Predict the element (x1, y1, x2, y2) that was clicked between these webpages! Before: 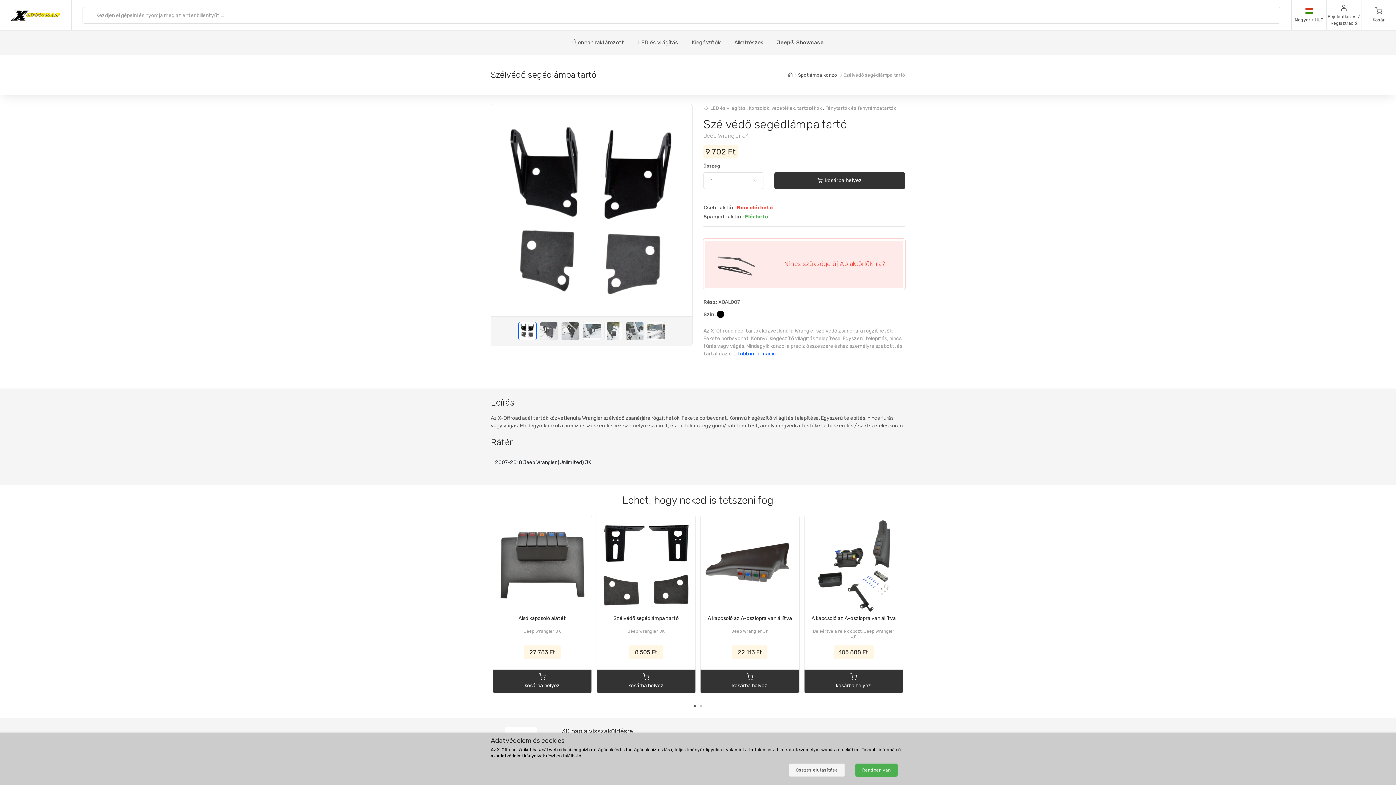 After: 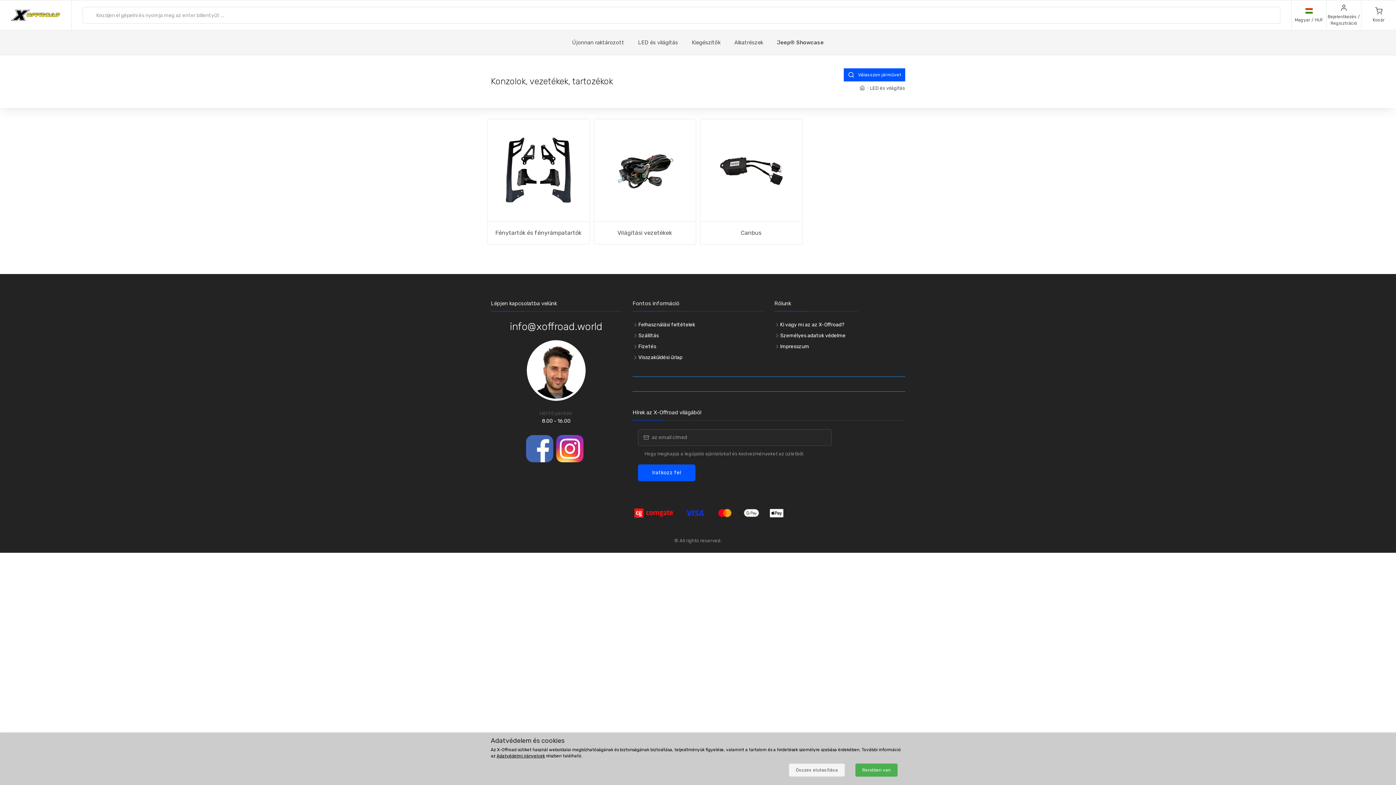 Action: label: Konzolok, vezetékek, tartozékok bbox: (749, 104, 822, 111)